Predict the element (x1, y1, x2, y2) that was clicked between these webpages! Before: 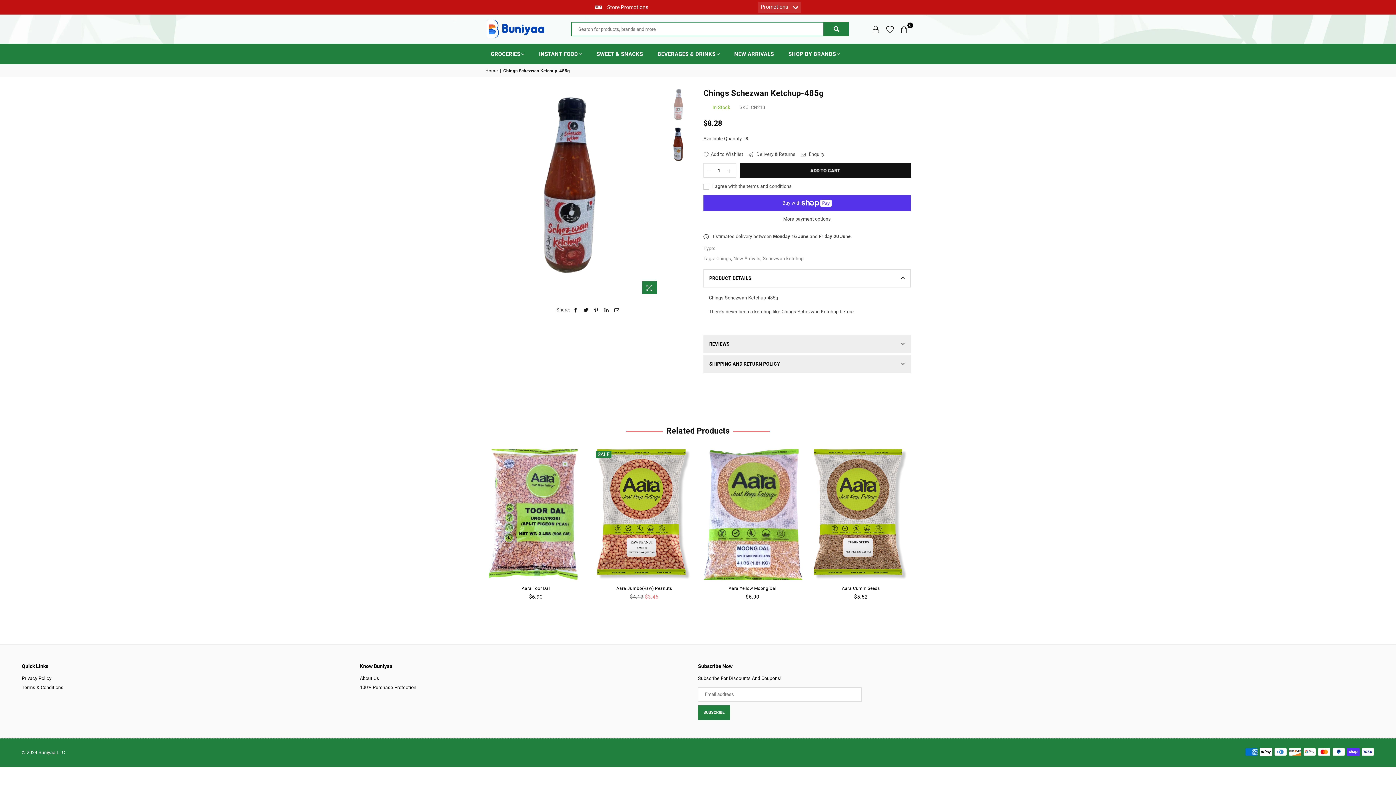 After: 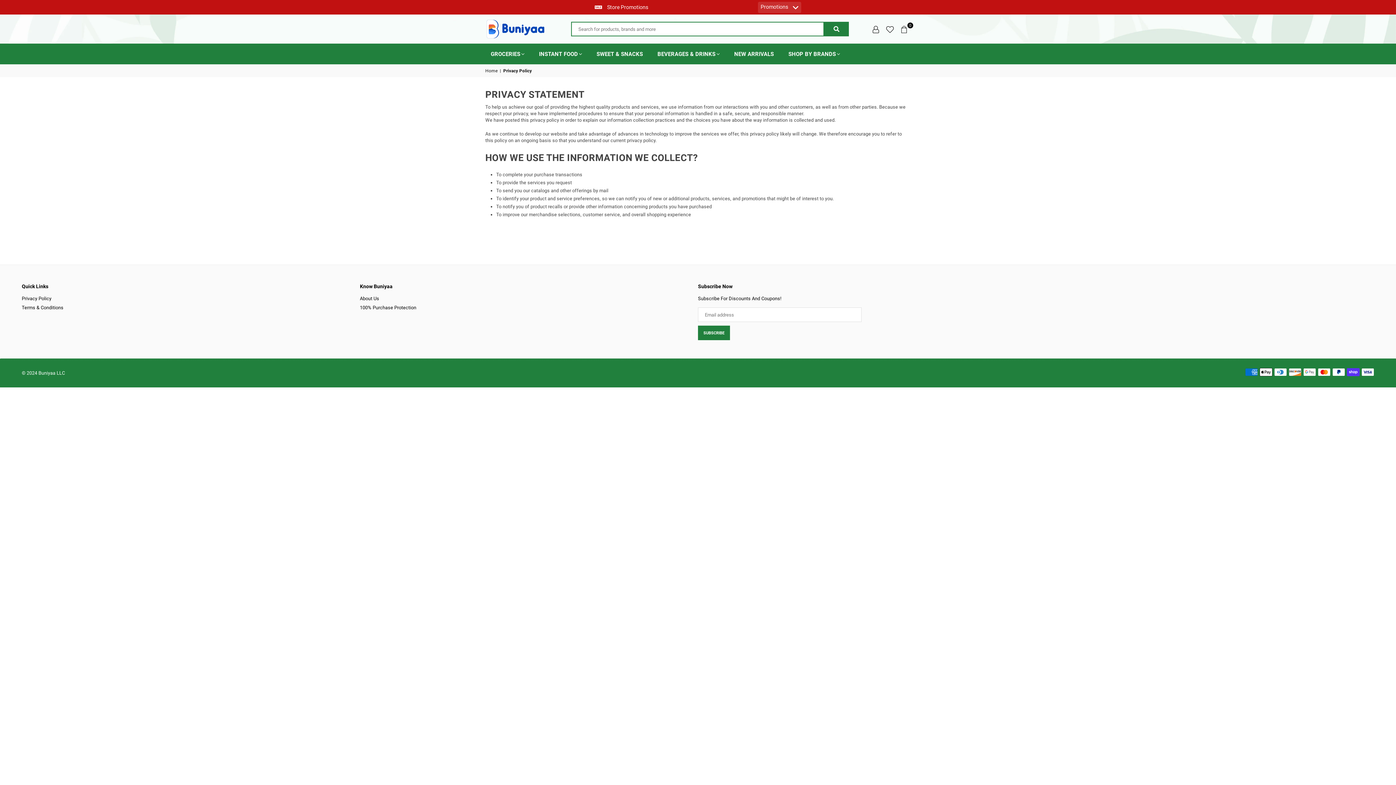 Action: bbox: (21, 675, 51, 681) label: Privacy Policy